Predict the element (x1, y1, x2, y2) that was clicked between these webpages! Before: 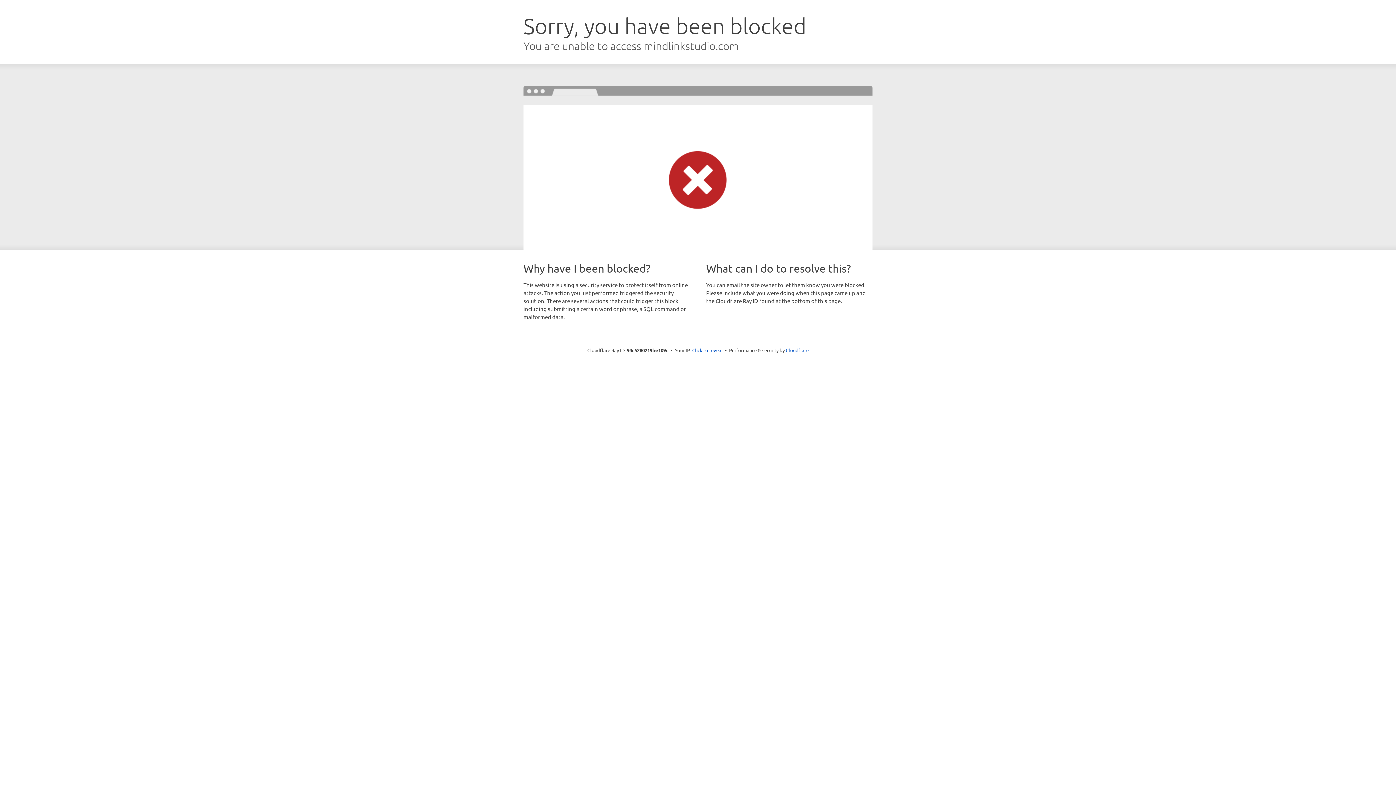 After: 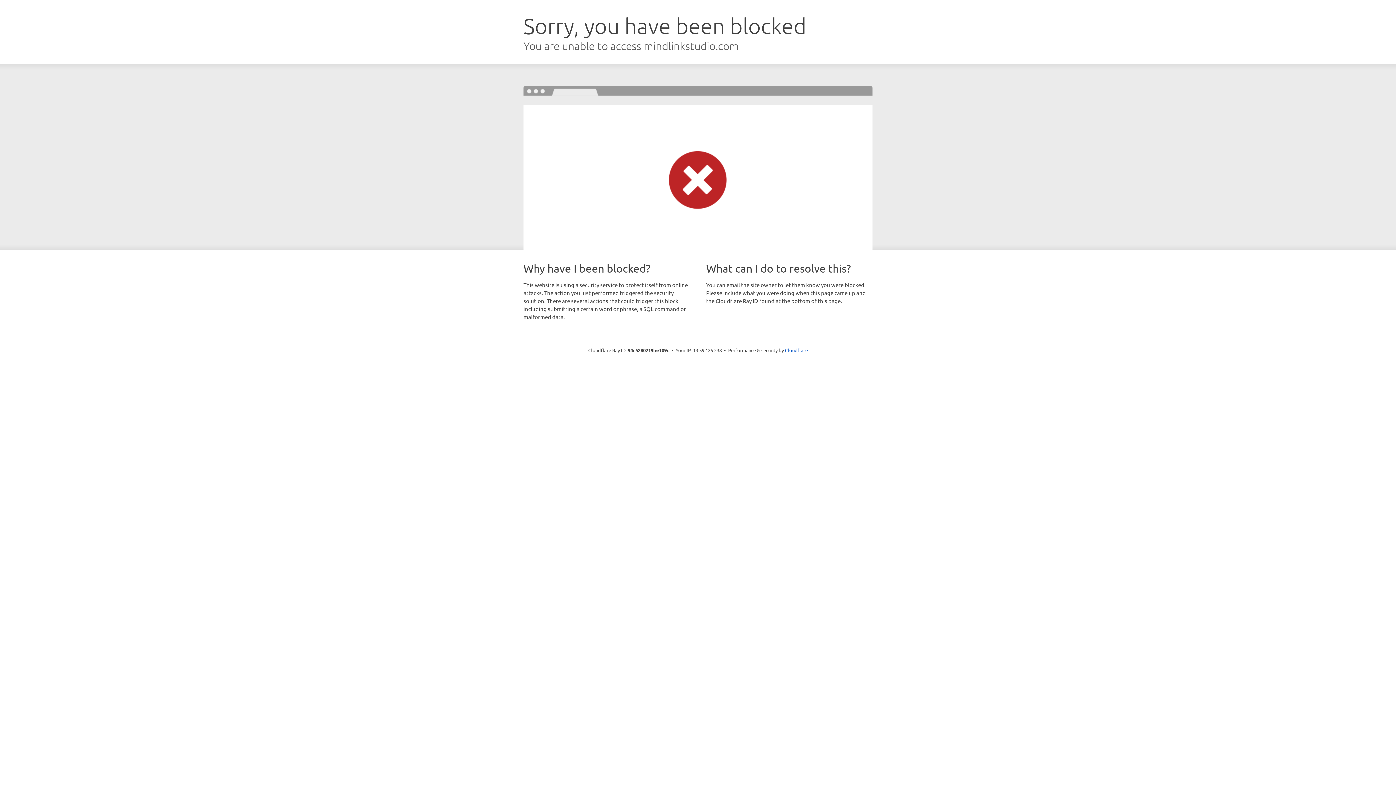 Action: label: Click to reveal bbox: (692, 346, 722, 353)